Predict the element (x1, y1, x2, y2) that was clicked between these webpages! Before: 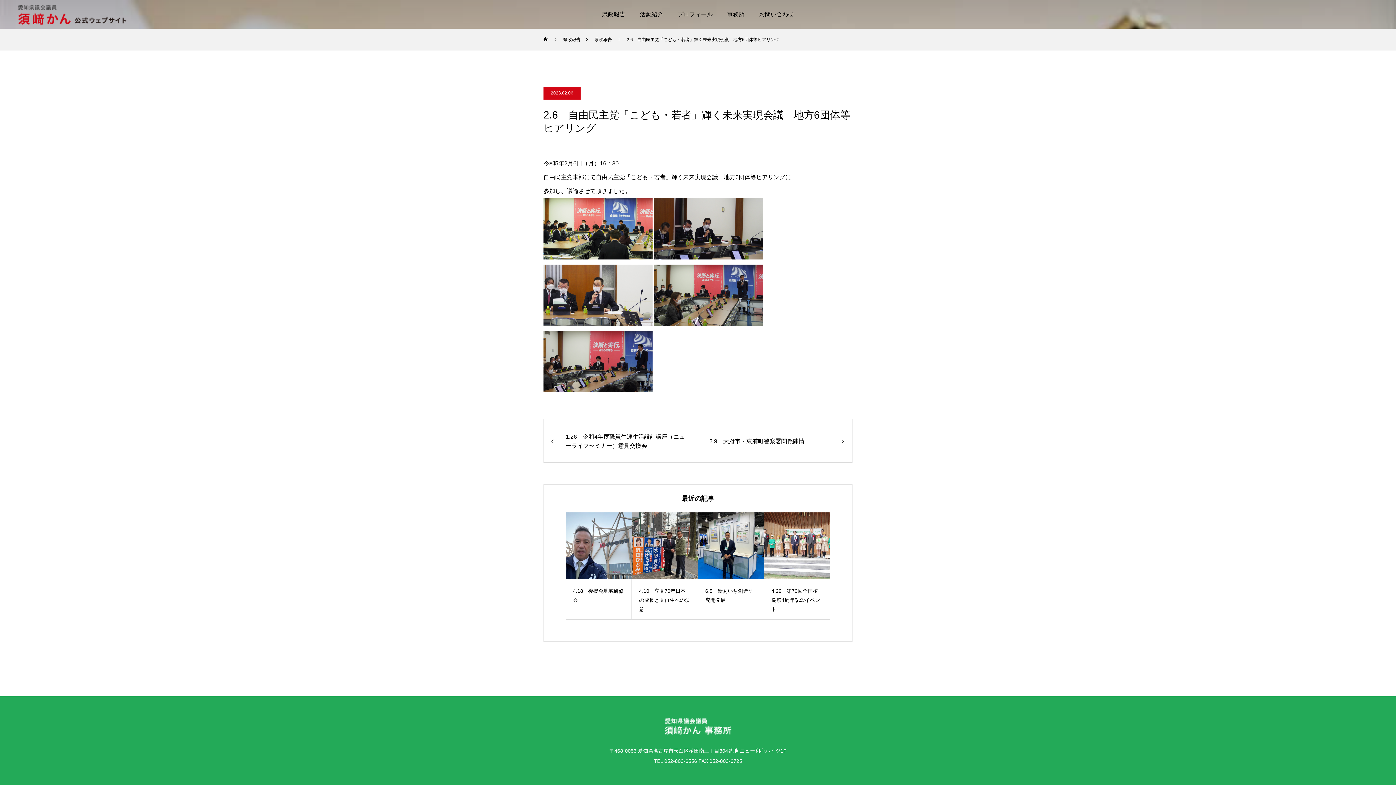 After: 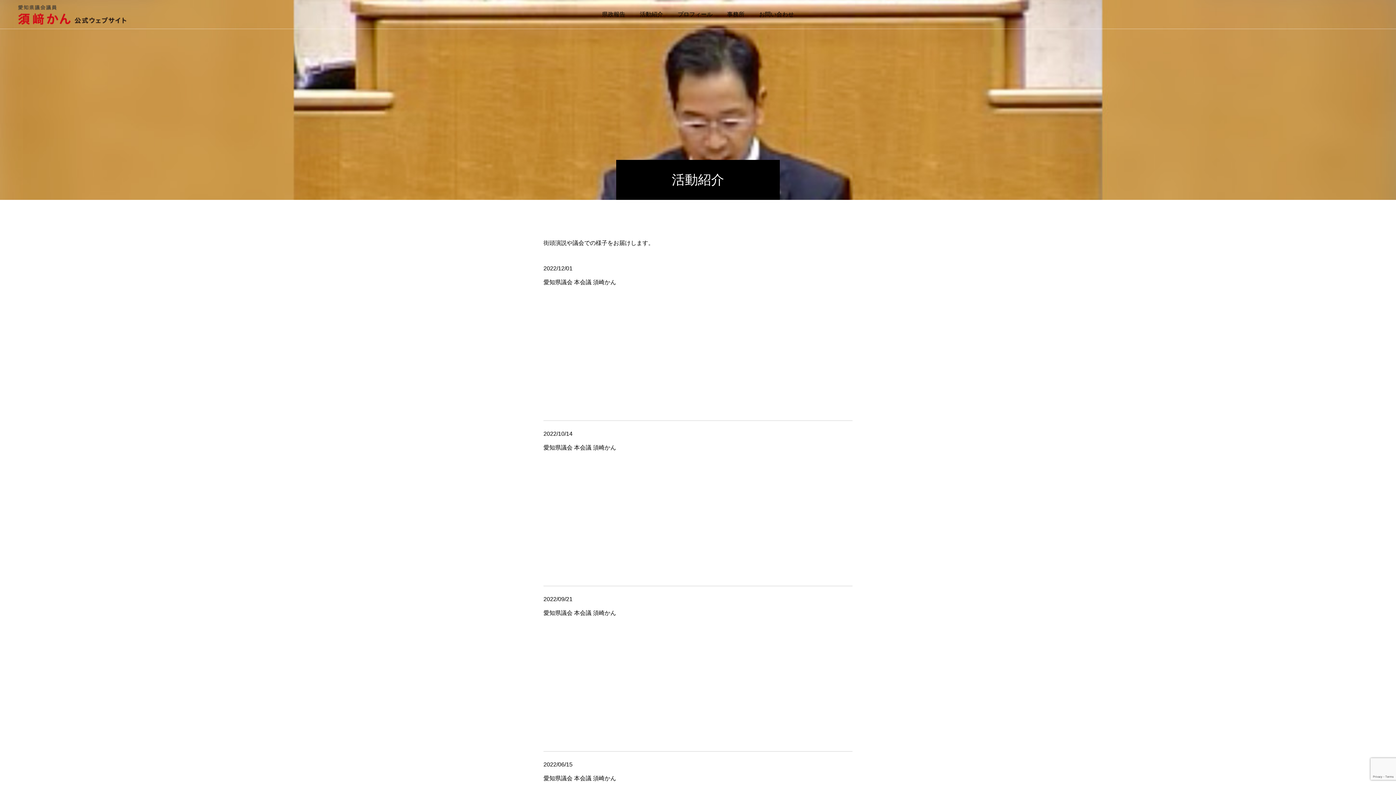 Action: bbox: (632, 0, 670, 29) label: 活動紹介